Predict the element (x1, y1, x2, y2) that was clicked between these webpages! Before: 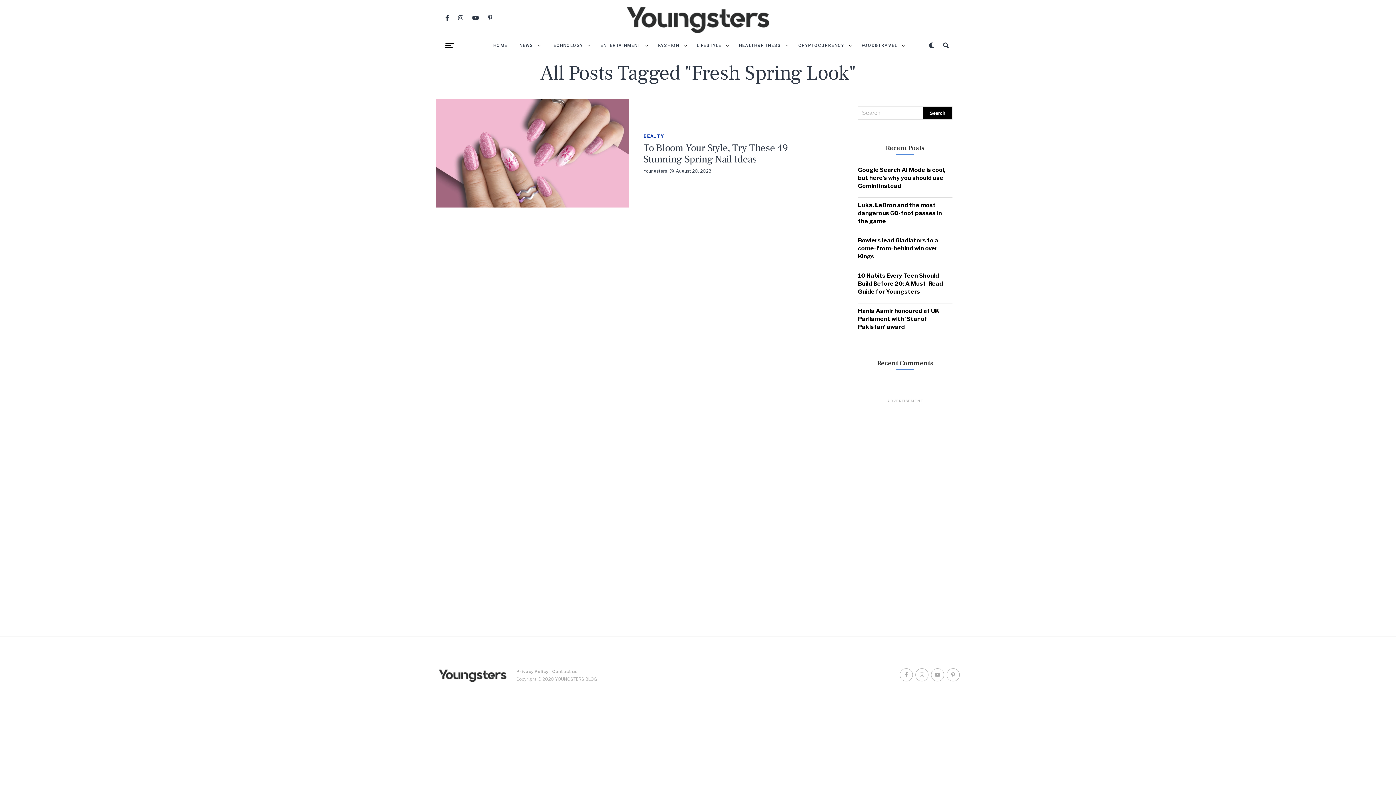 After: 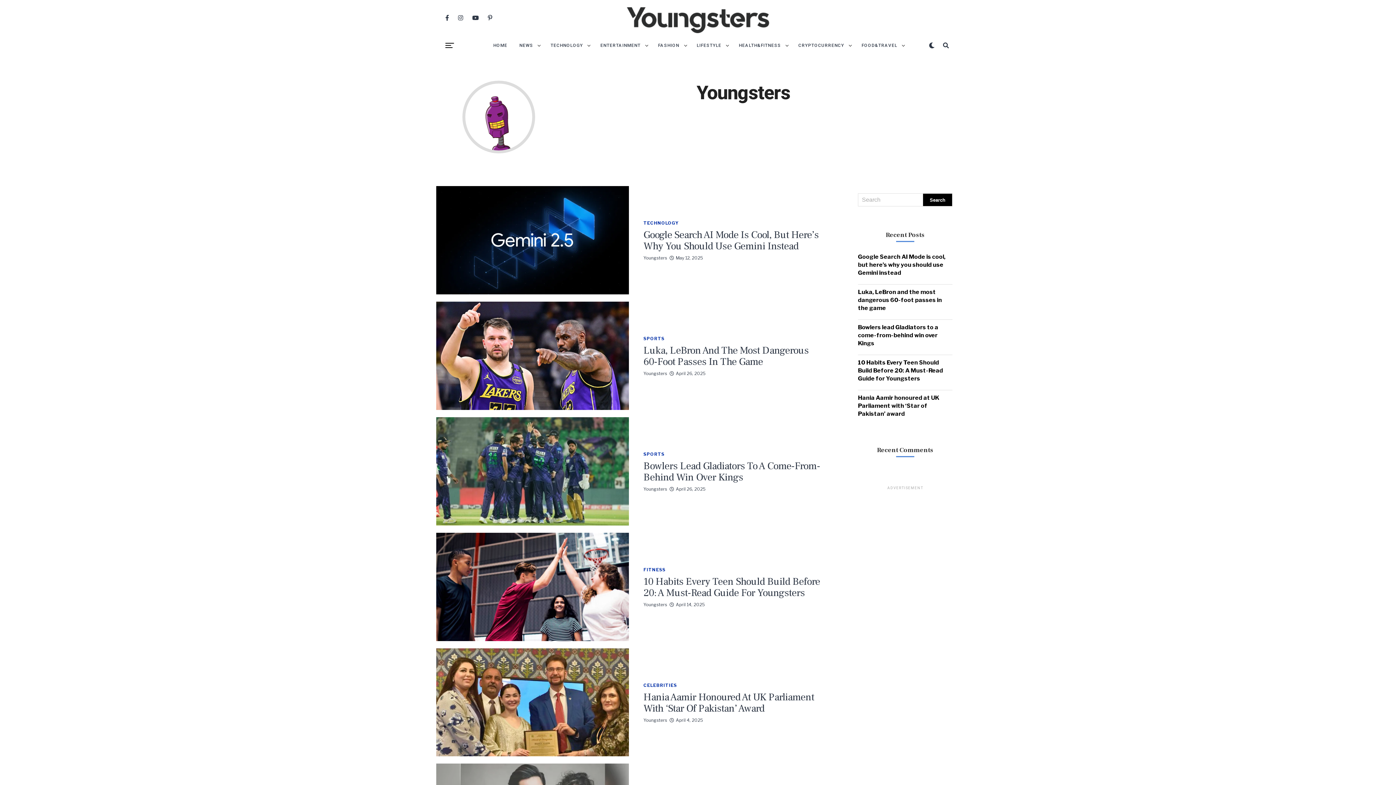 Action: bbox: (643, 168, 667, 173) label: Youngsters